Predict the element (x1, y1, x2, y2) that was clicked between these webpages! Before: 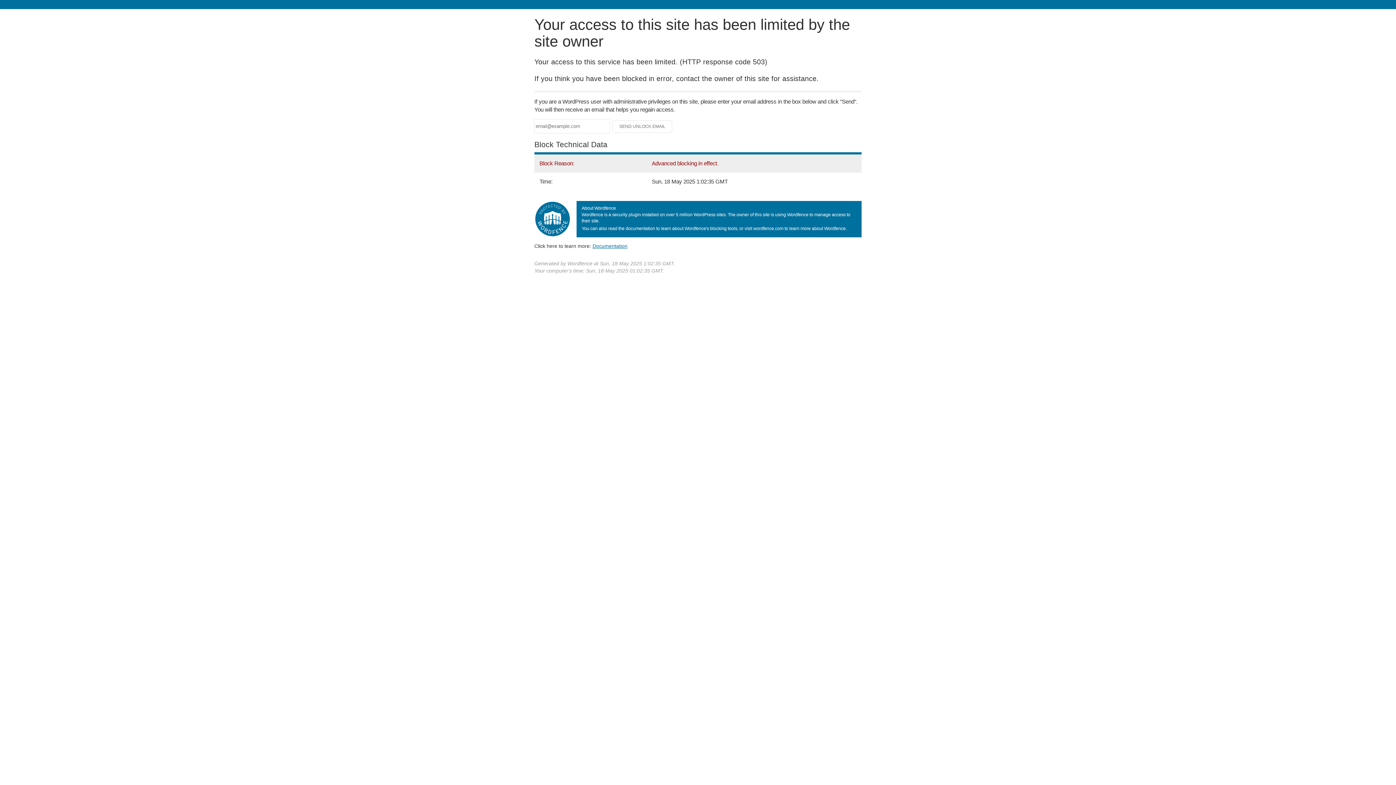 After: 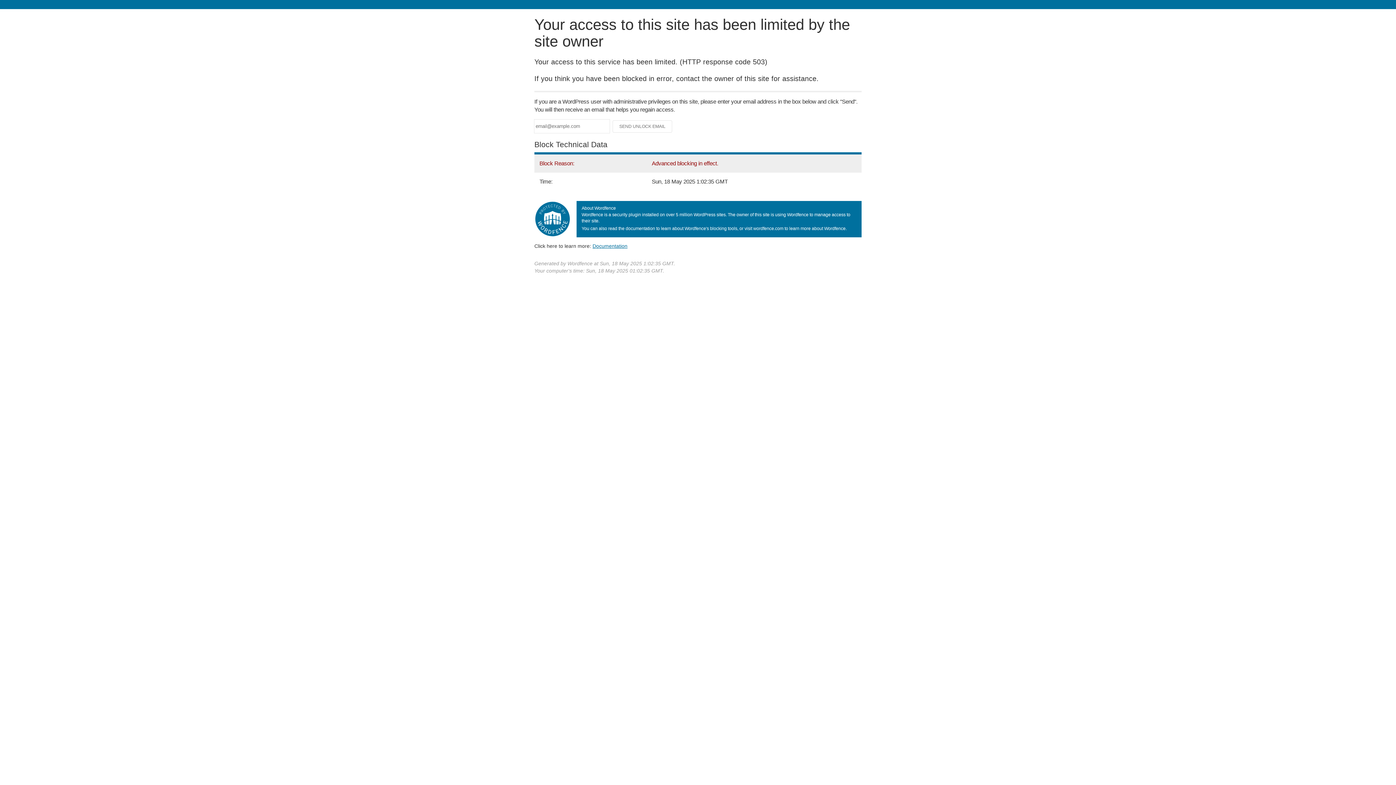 Action: label: Documentation bbox: (592, 243, 627, 248)